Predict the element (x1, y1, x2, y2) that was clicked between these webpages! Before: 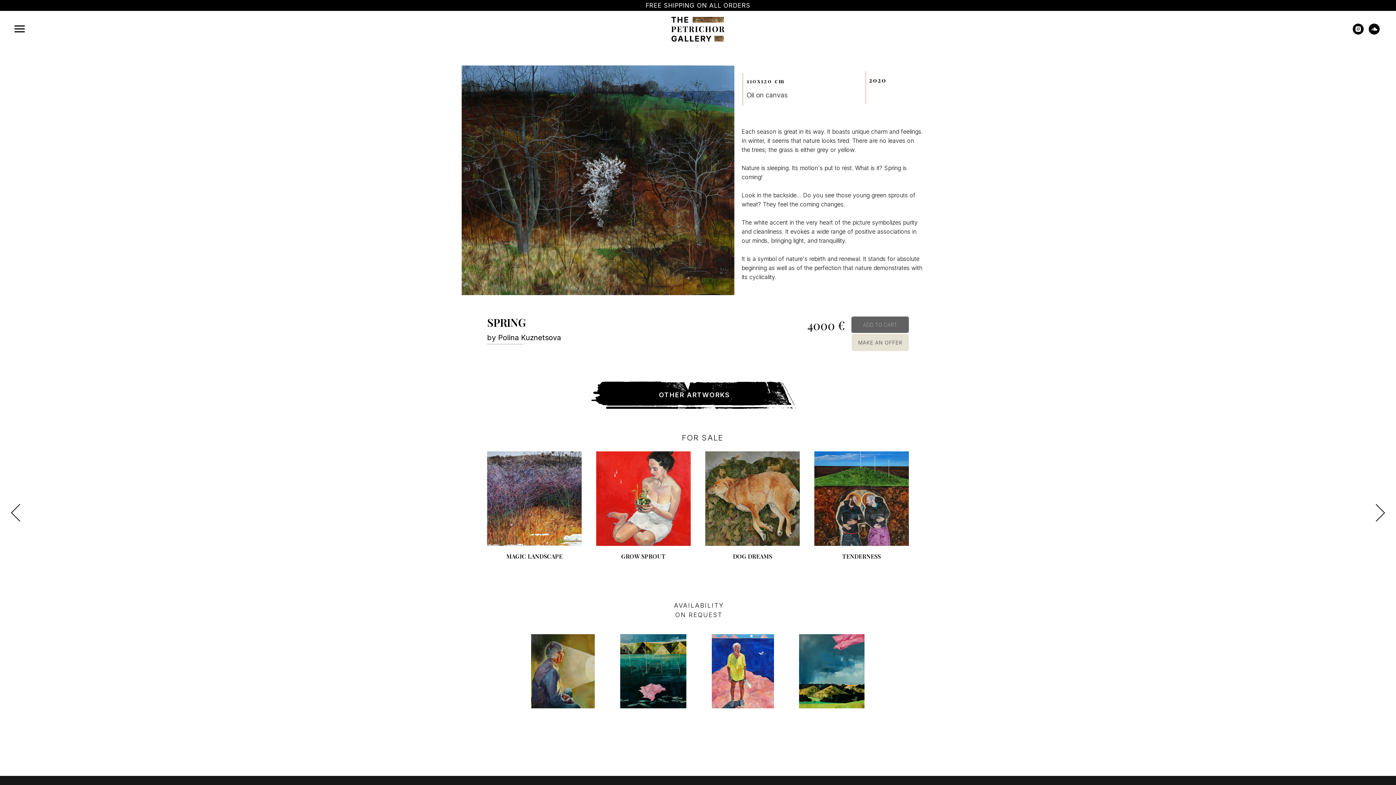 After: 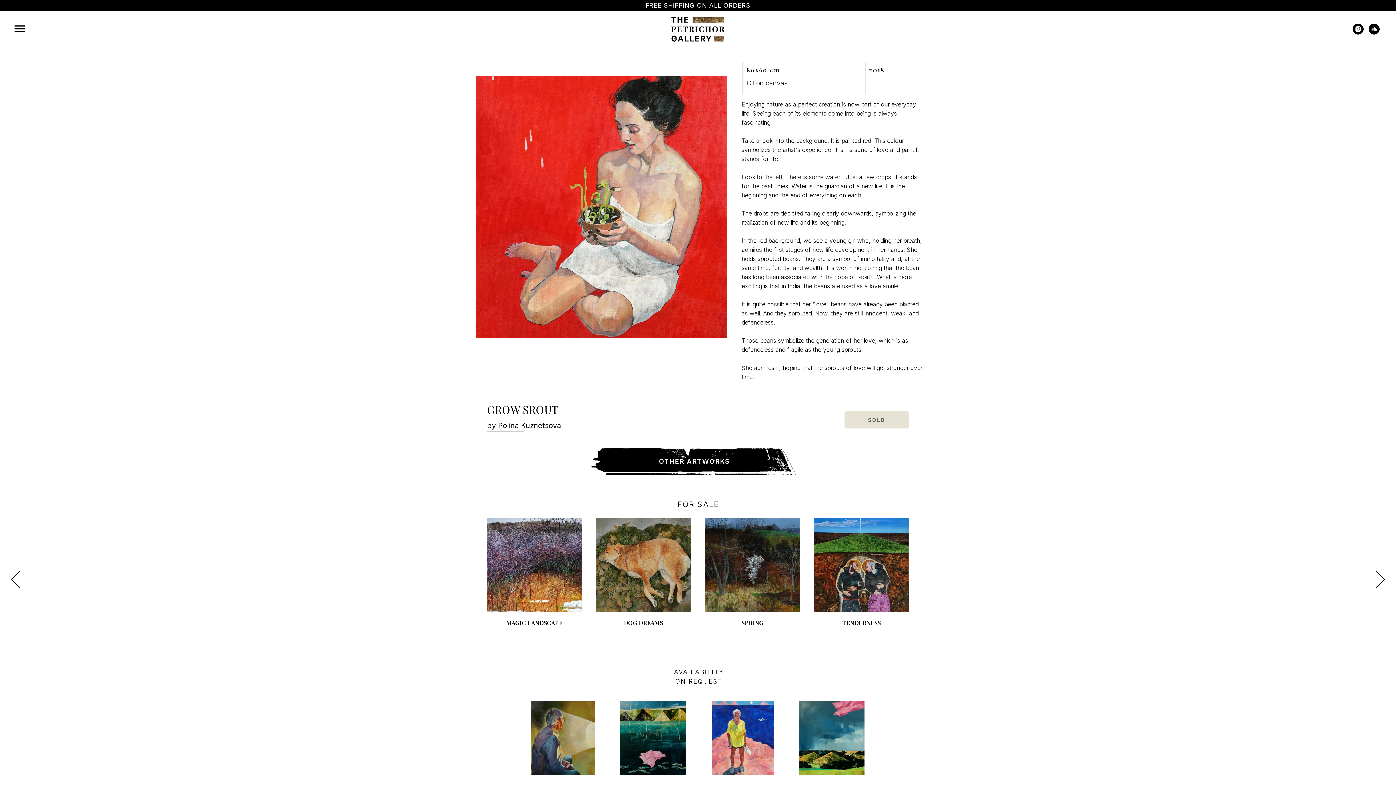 Action: bbox: (621, 552, 665, 560) label: GROW SPROUT